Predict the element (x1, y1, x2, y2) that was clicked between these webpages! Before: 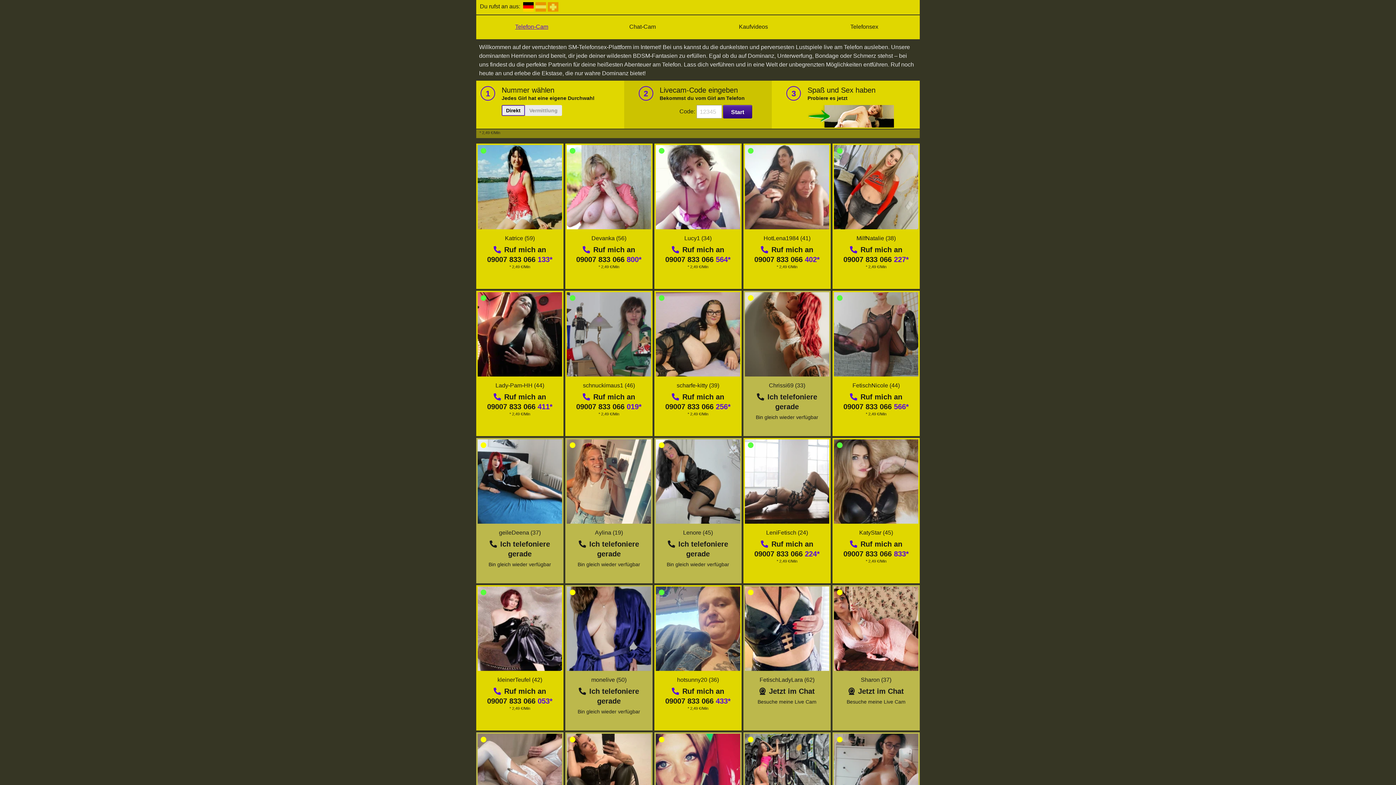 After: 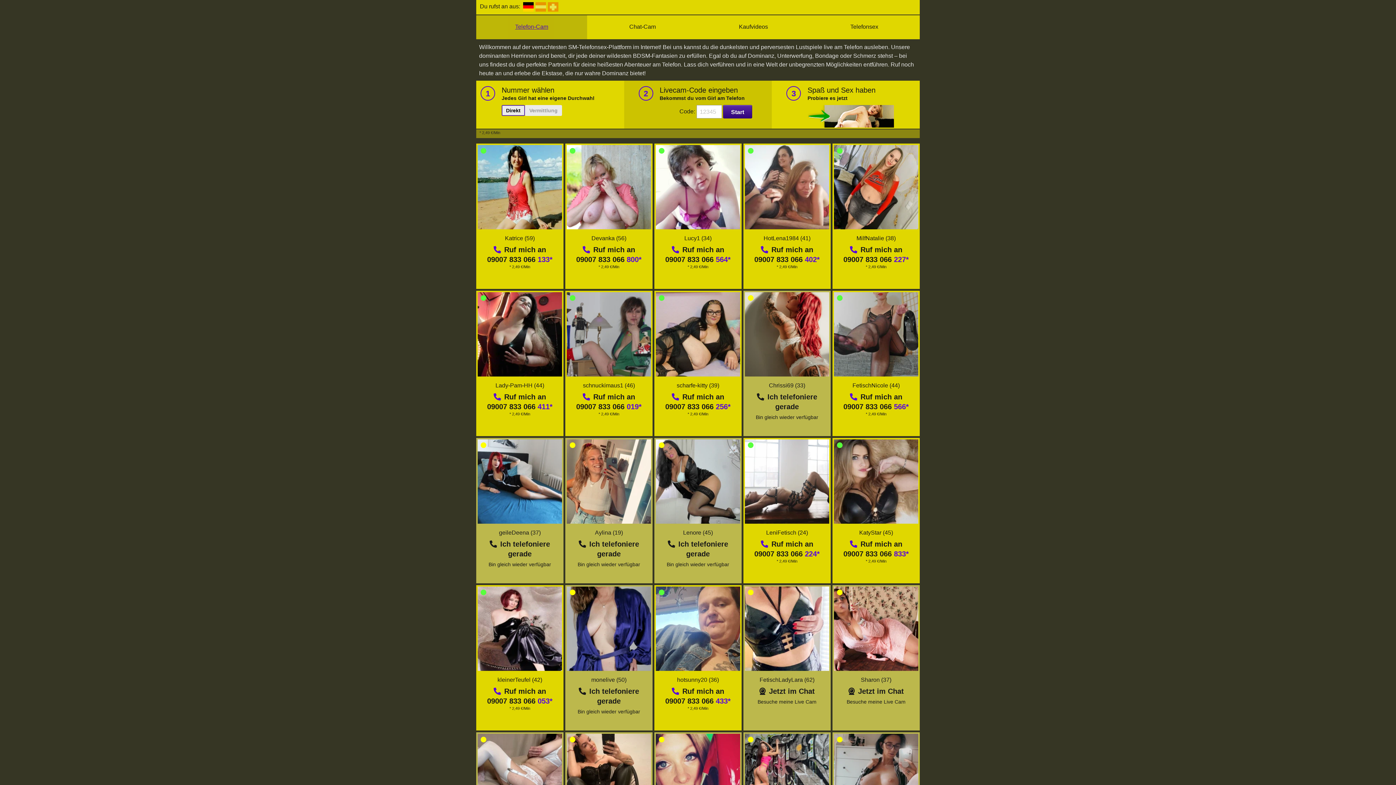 Action: bbox: (476, 15, 587, 39) label: Telefon-Cam